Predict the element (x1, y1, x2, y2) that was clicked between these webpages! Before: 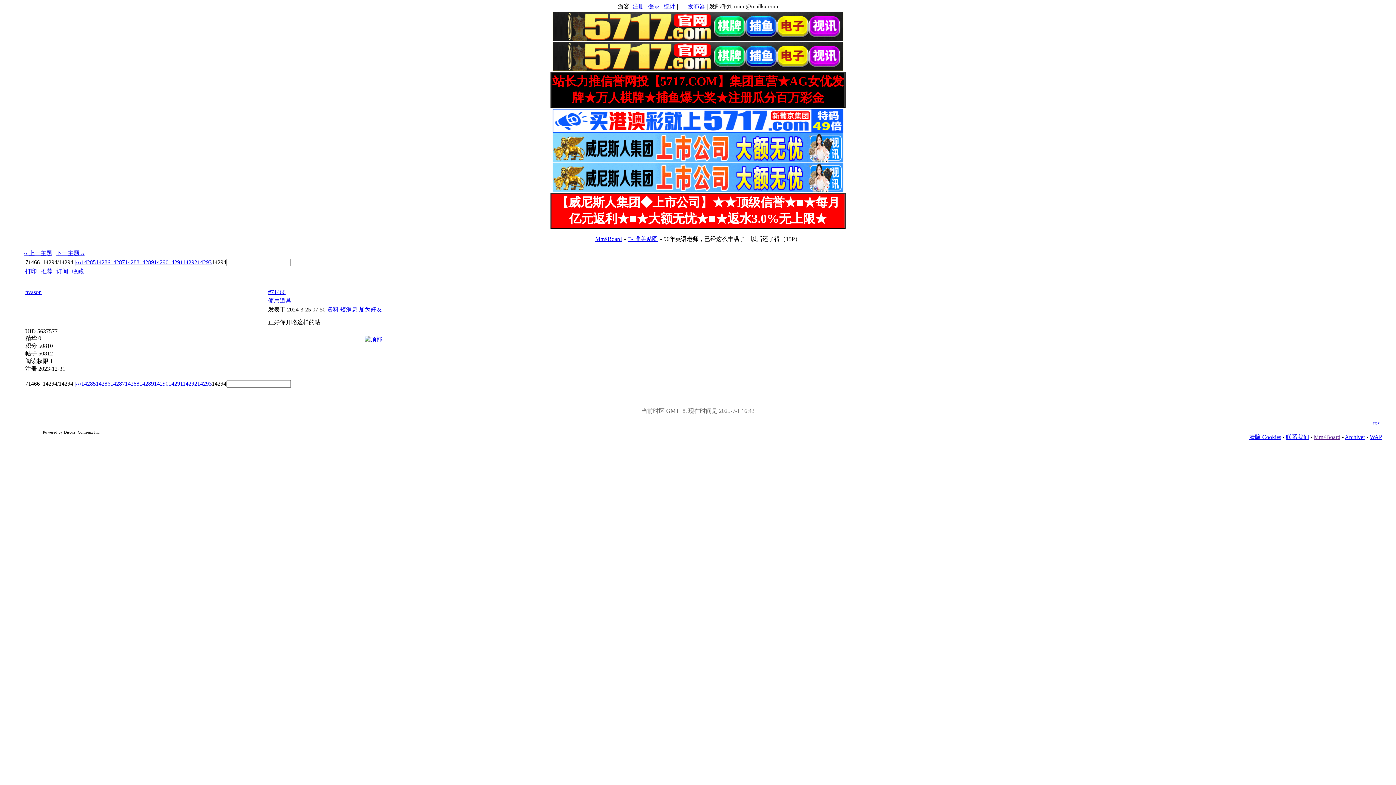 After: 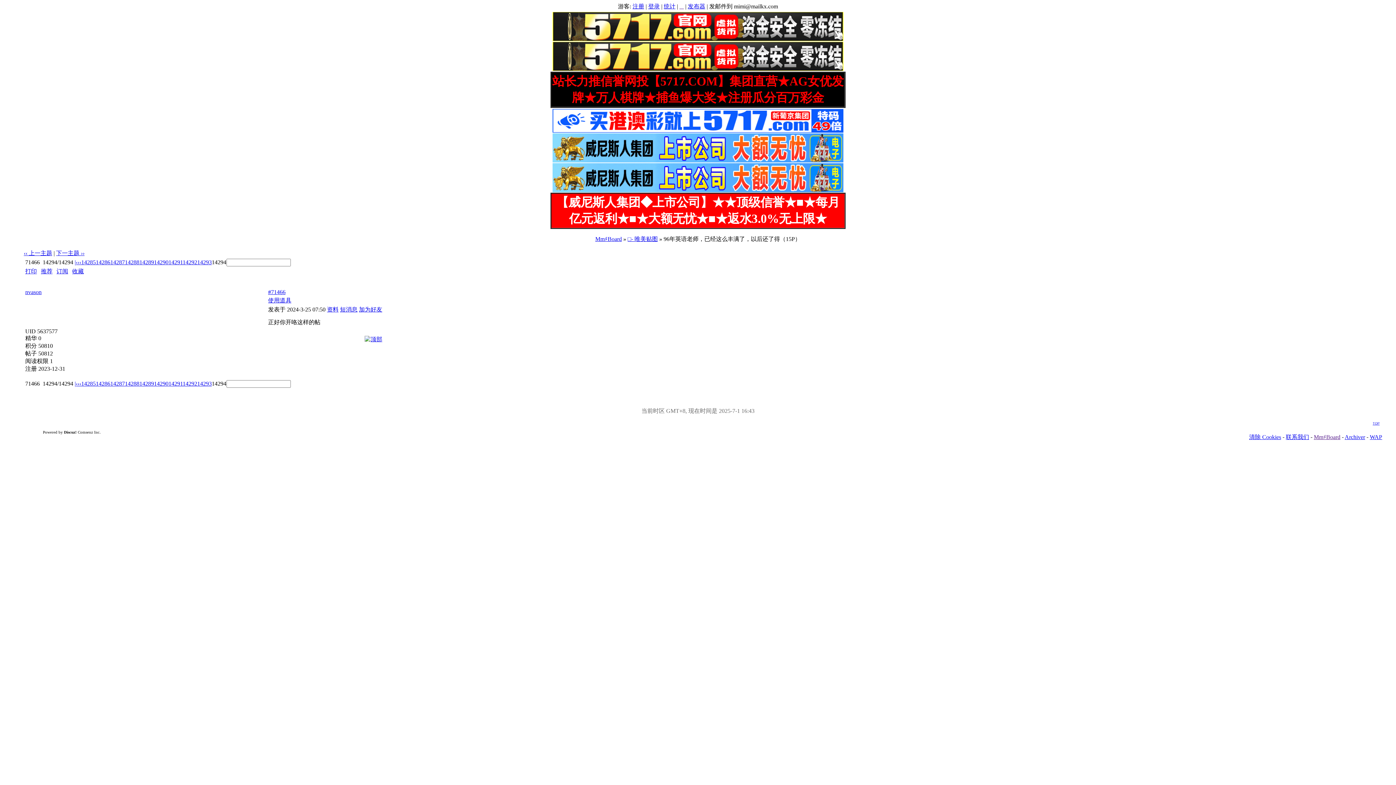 Action: bbox: (556, 201, 839, 224) label: 【威尼斯人集团◆上市公司】★★顶级信誉★■★每月亿元返利★■★大额无忧★■★返水3.0%无上限★